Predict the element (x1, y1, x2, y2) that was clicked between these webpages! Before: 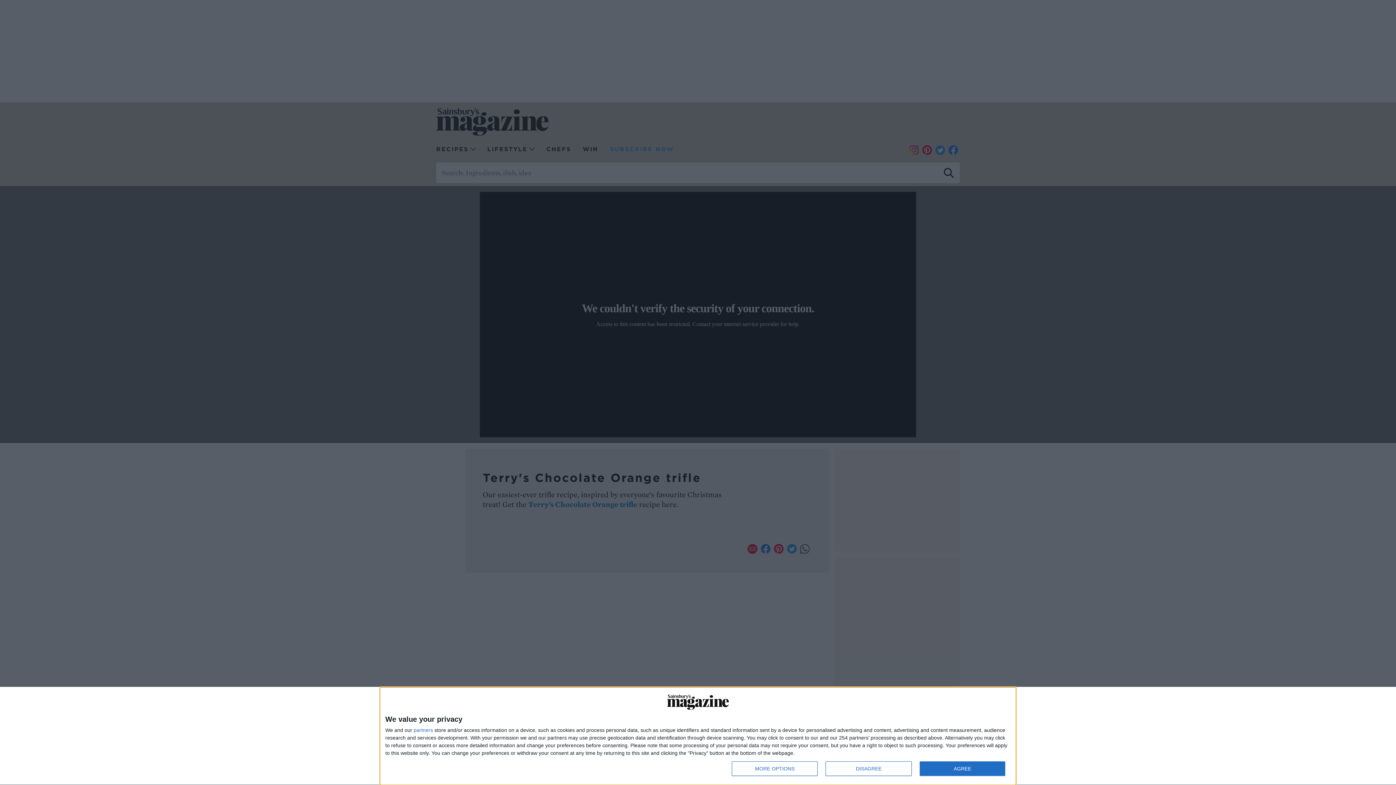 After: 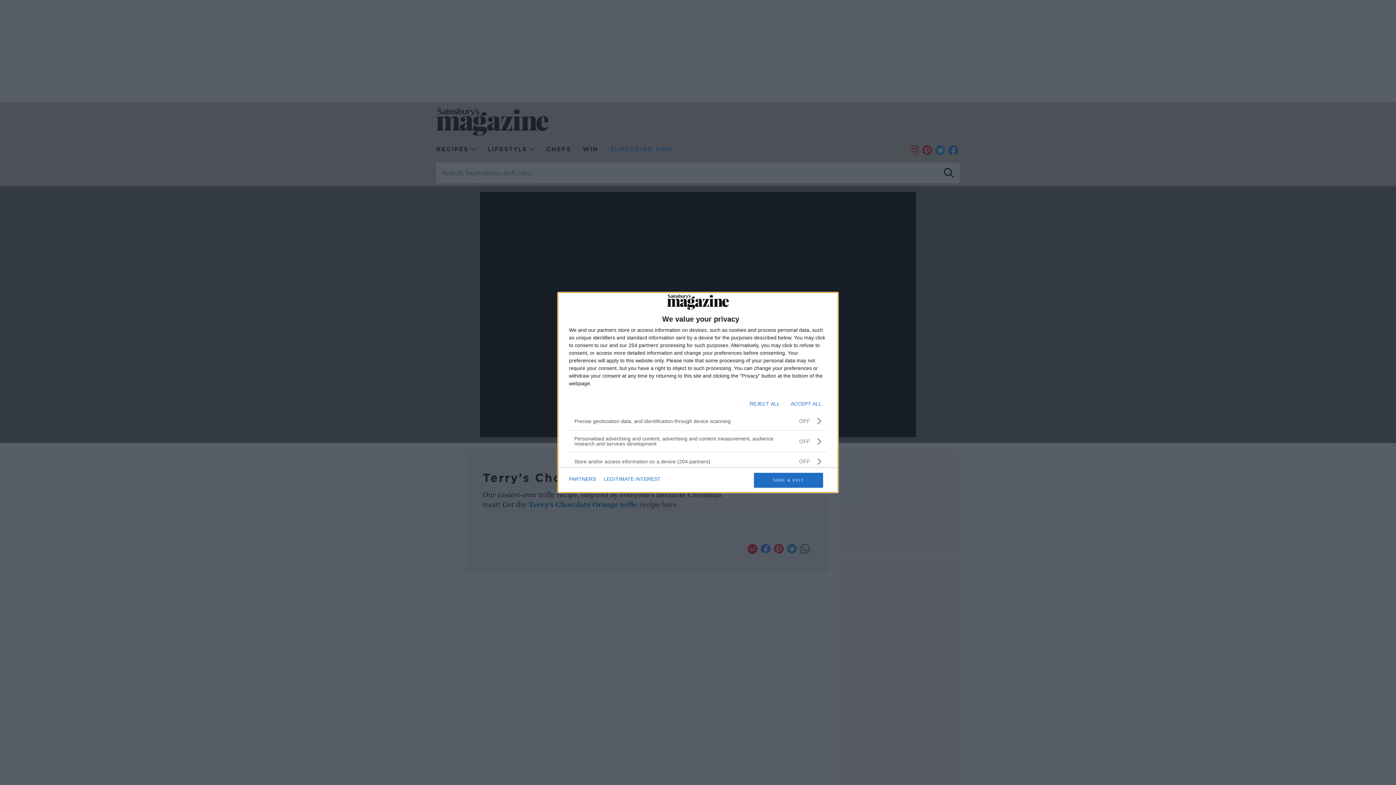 Action: bbox: (732, 761, 817, 776) label: MORE OPTIONS